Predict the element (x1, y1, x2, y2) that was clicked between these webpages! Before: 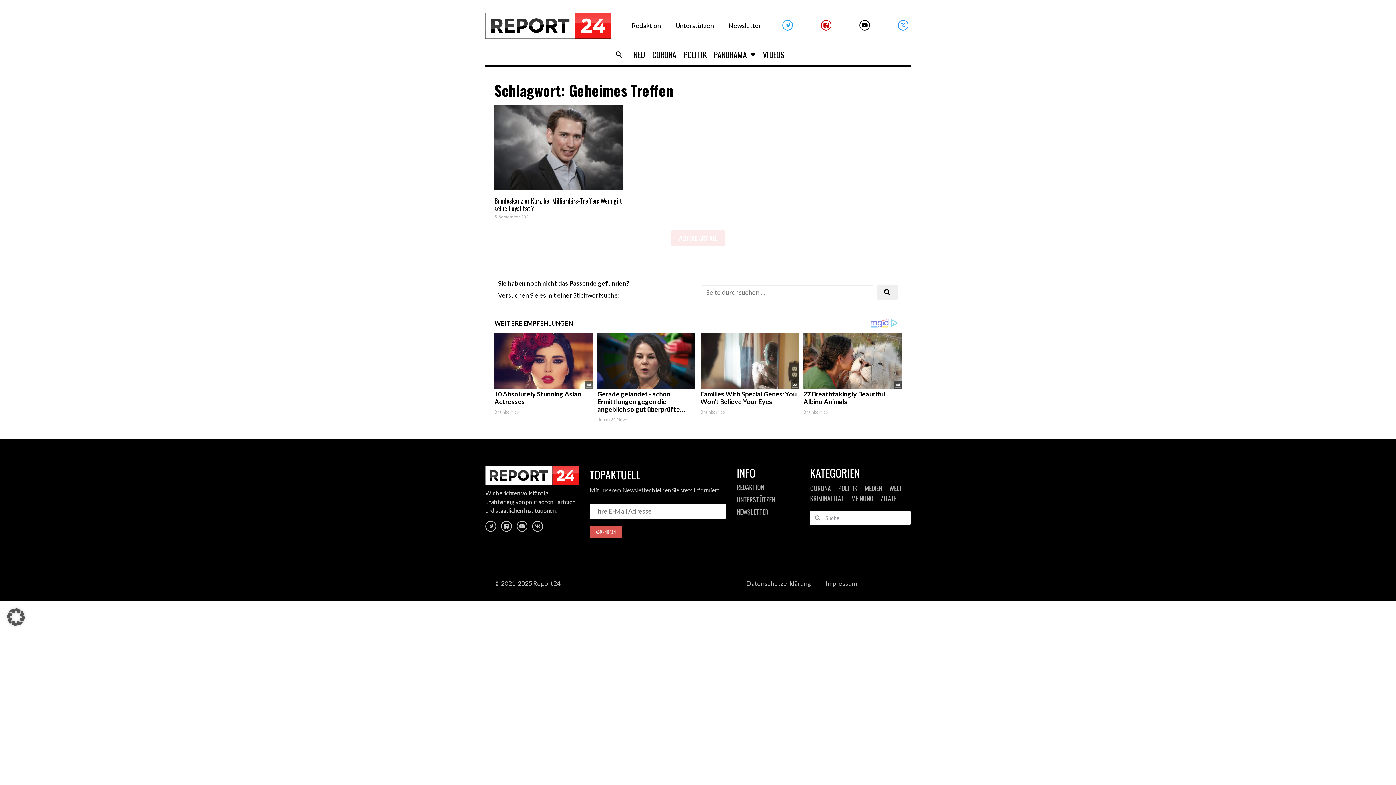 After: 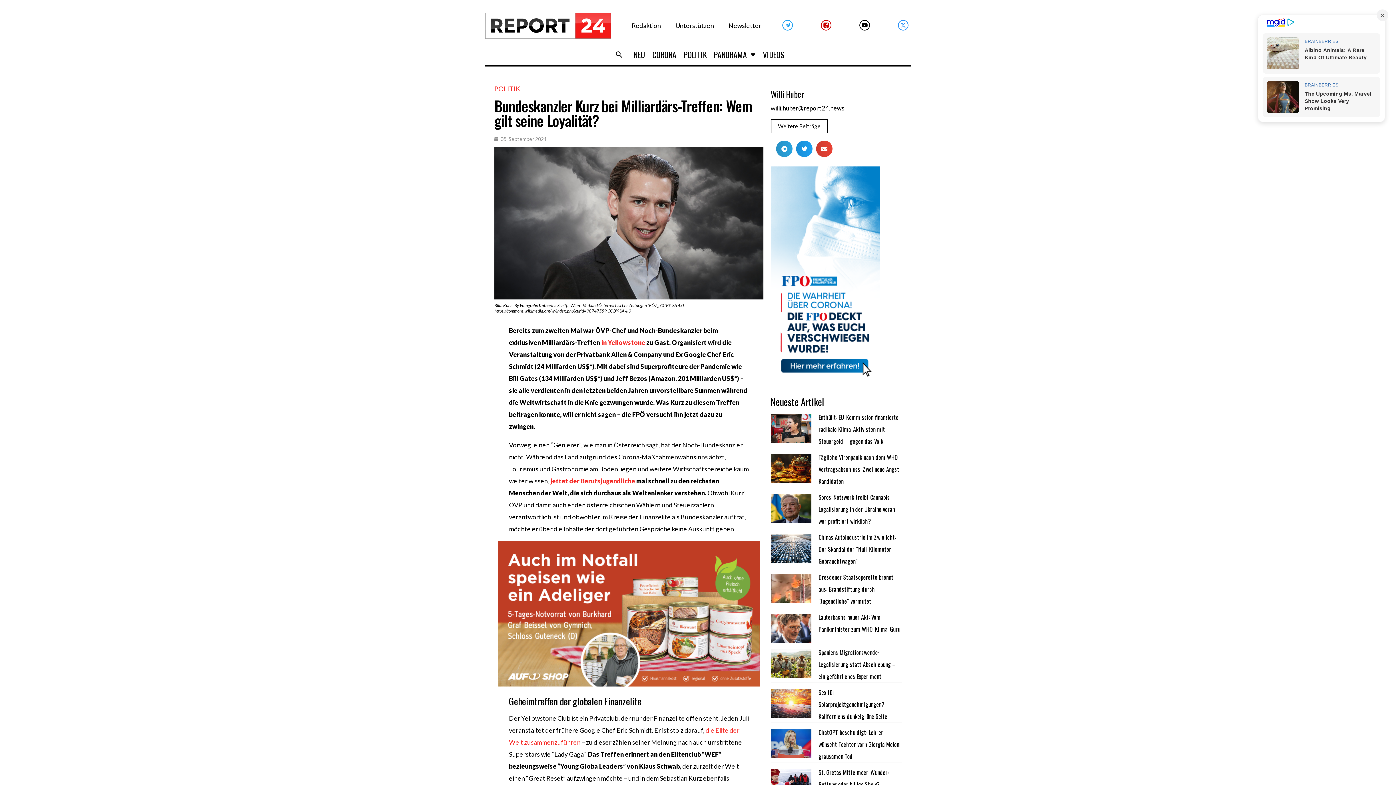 Action: label: Bundeskanzler Kurz bei Milliardärs-Treffen: Wem gilt seine Loyalität? bbox: (494, 195, 622, 212)